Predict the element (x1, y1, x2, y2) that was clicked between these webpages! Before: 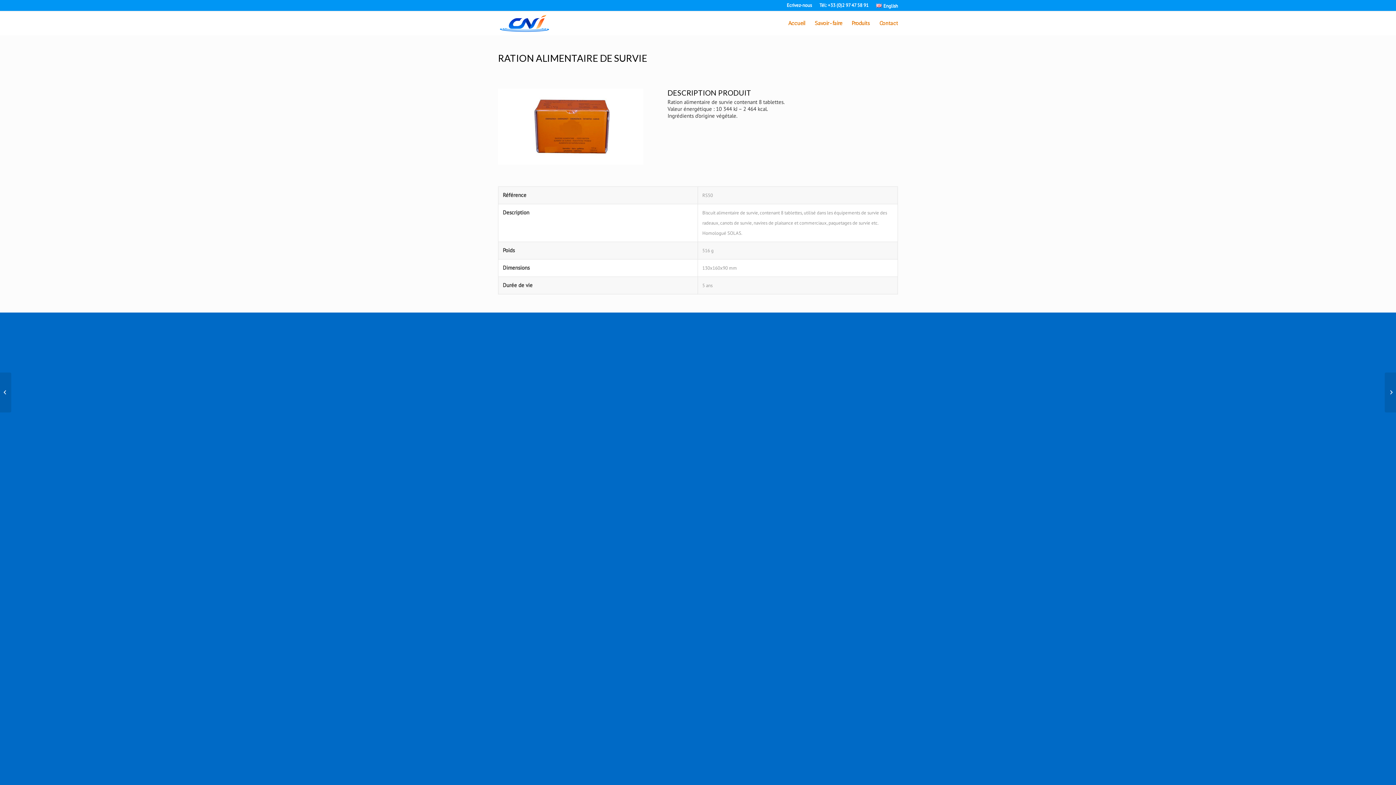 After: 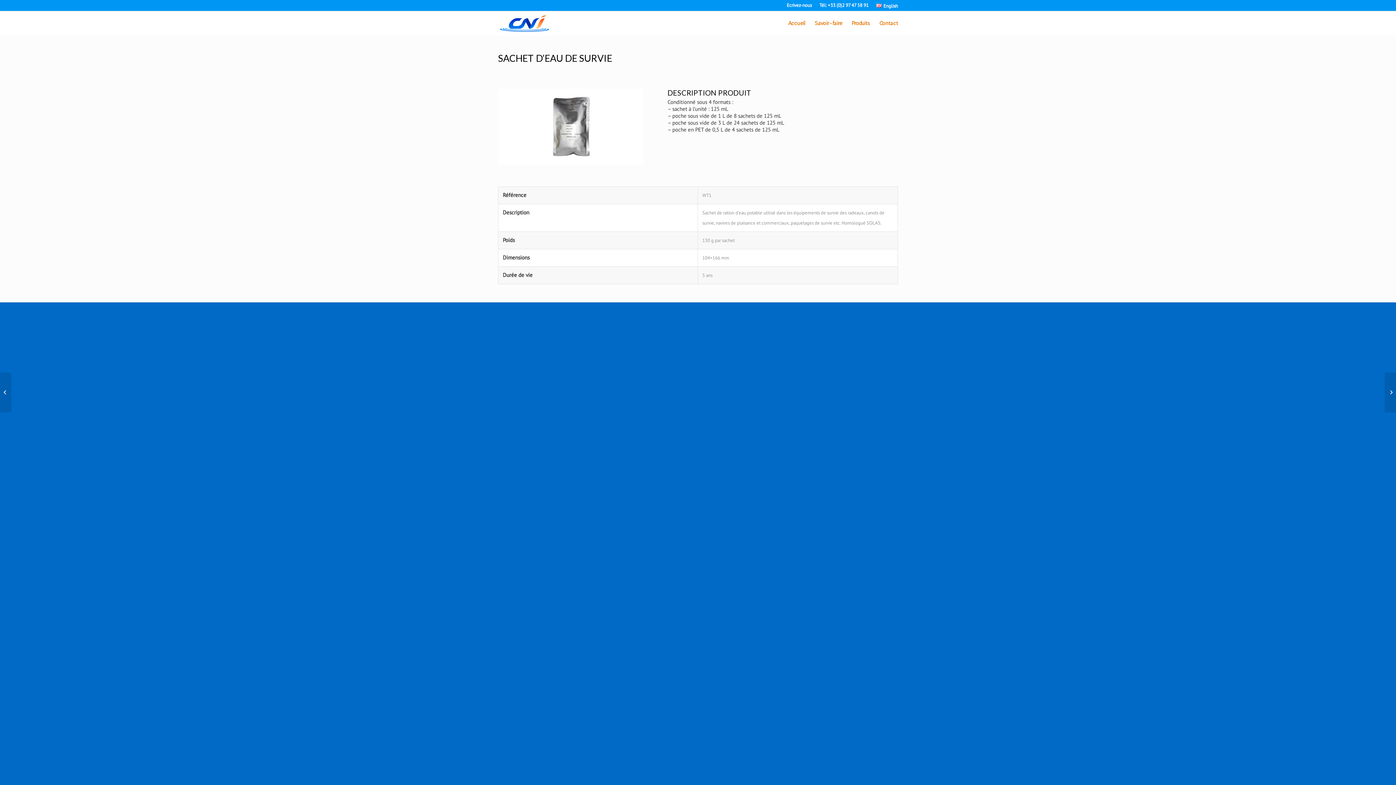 Action: bbox: (1385, 372, 1396, 412) label: Sachet d’eau de survie